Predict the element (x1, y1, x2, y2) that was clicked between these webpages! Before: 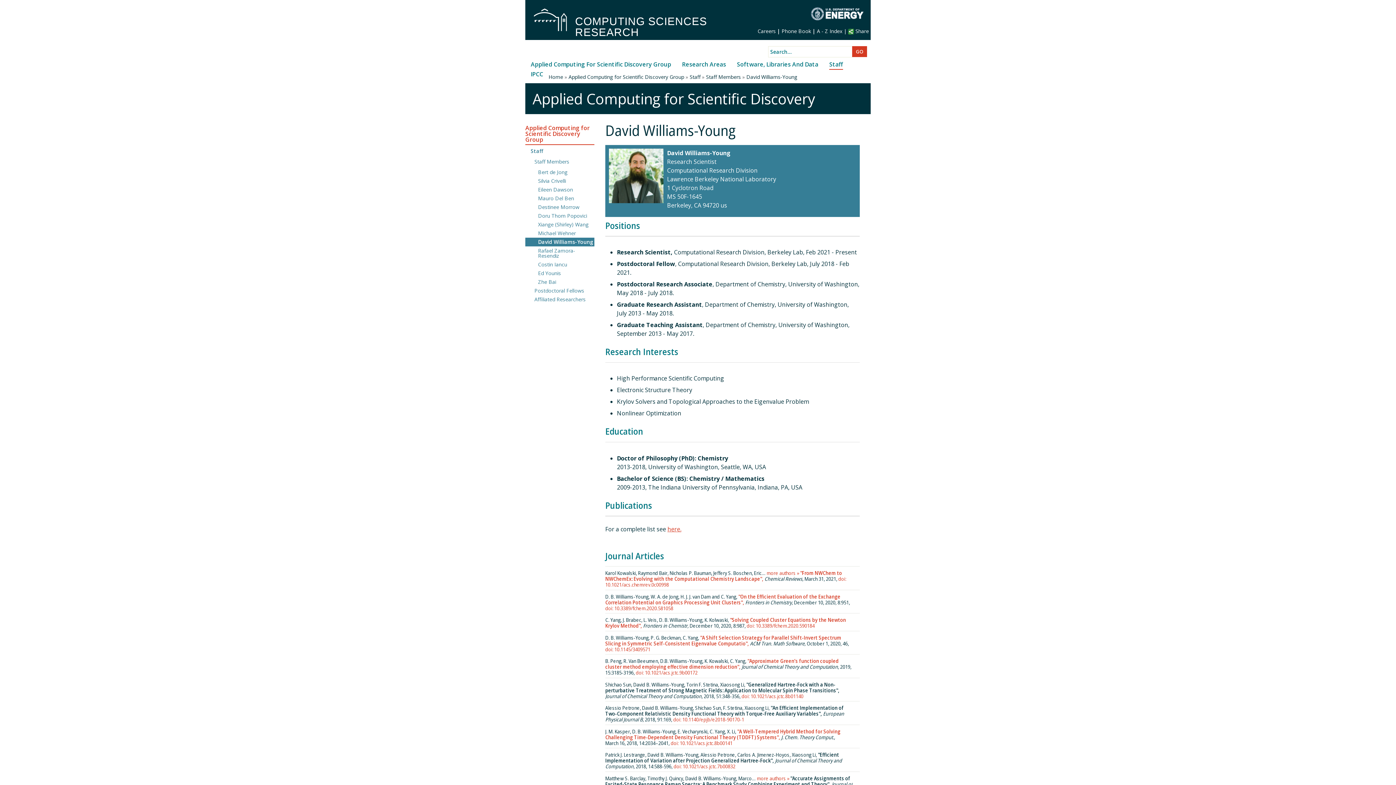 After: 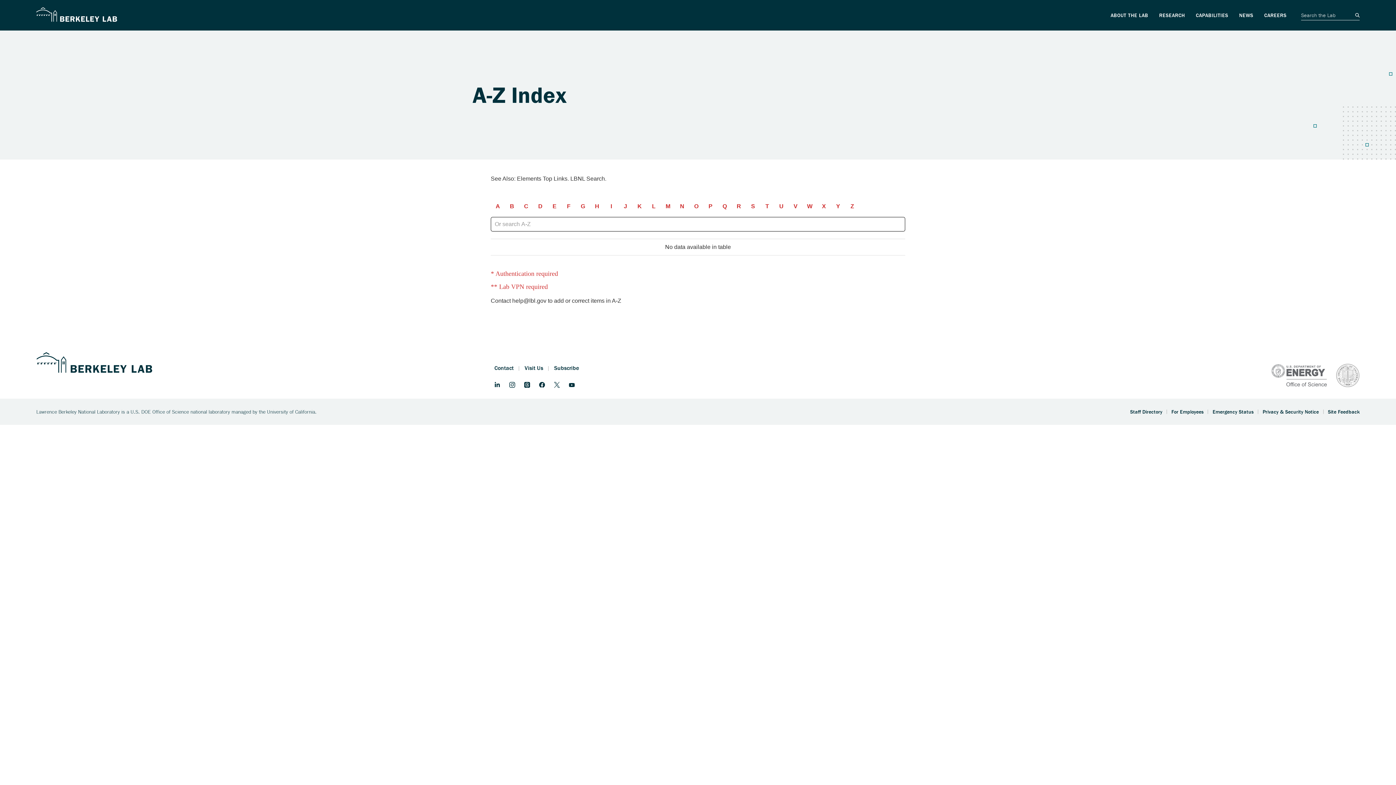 Action: label: A - Z Index bbox: (817, 27, 842, 34)